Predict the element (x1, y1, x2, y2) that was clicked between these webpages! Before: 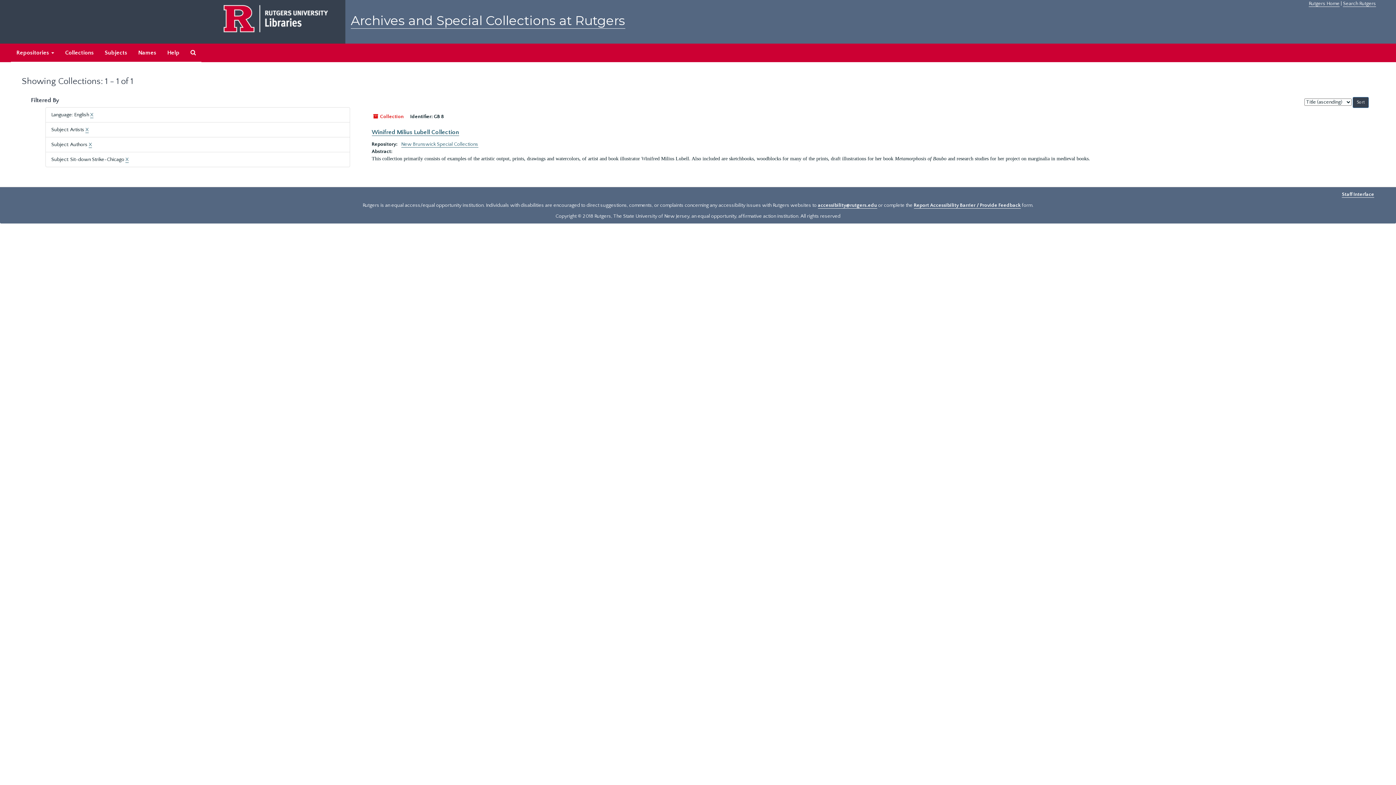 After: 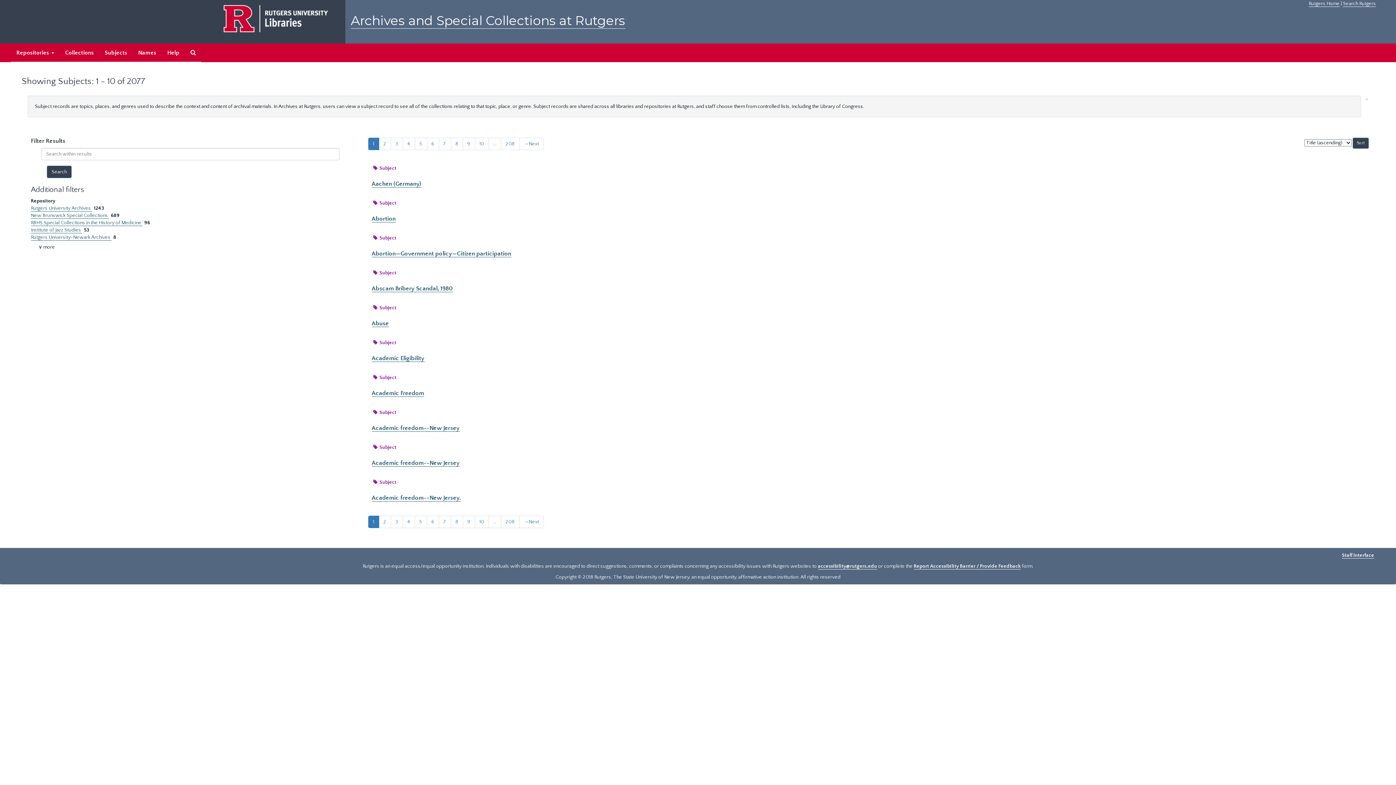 Action: label: Subjects bbox: (99, 43, 132, 62)